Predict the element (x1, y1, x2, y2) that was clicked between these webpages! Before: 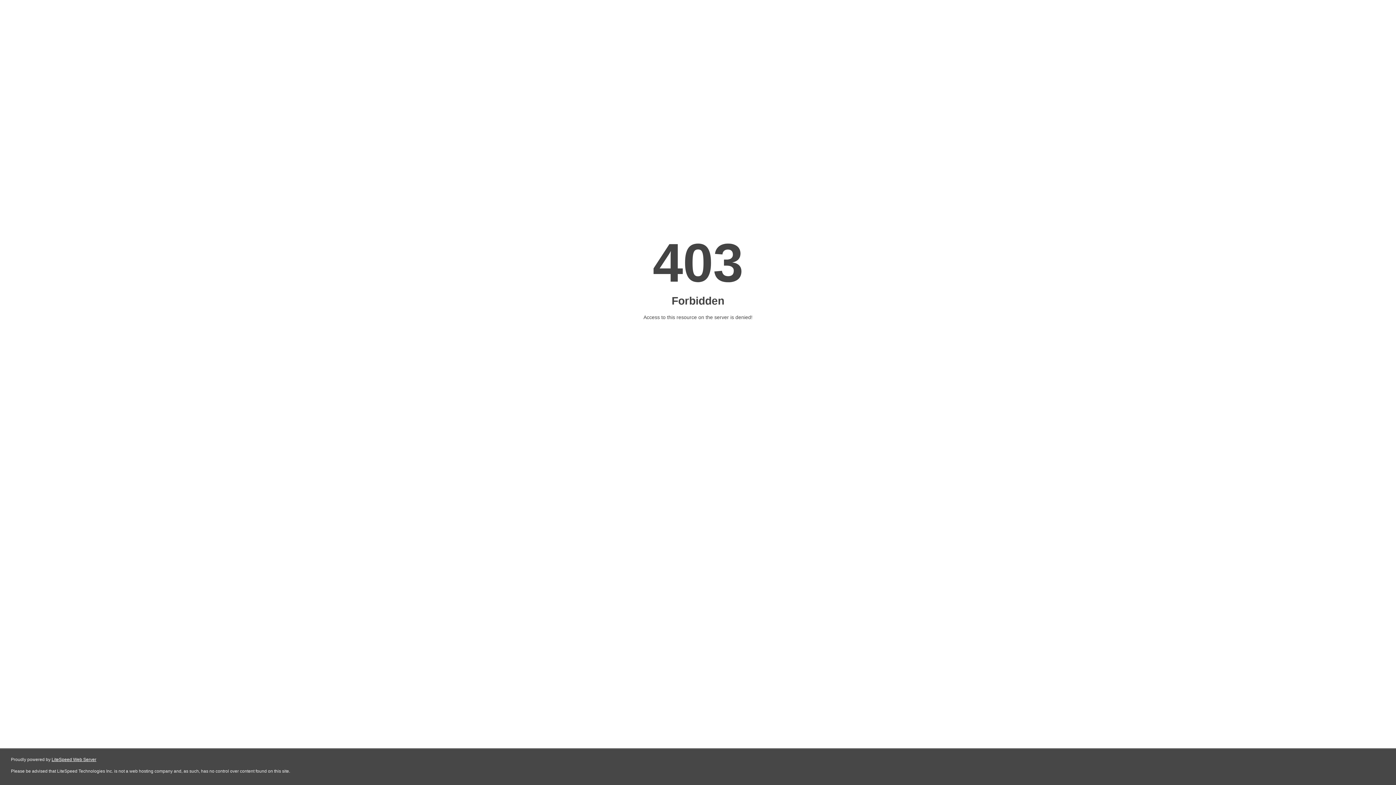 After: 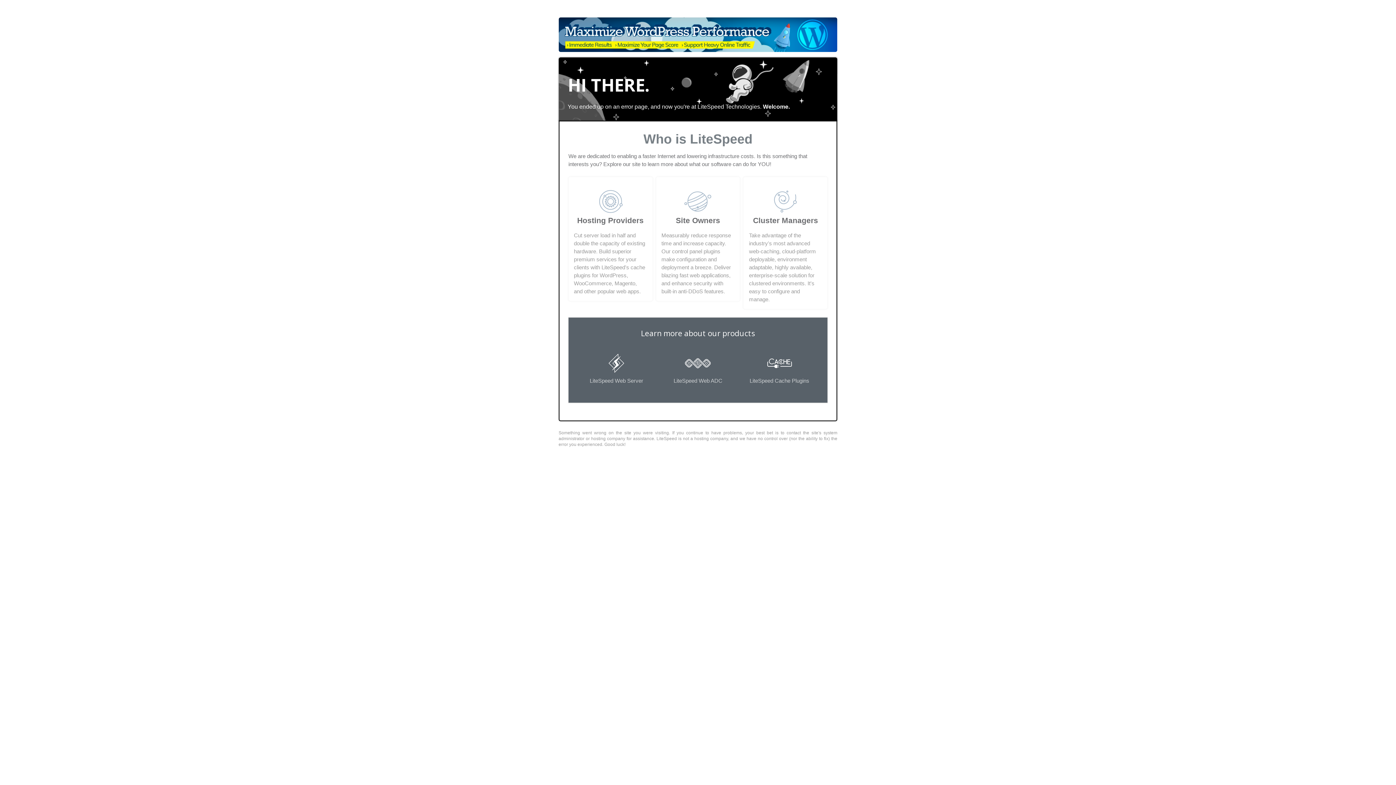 Action: bbox: (51, 757, 96, 762) label: LiteSpeed Web Server